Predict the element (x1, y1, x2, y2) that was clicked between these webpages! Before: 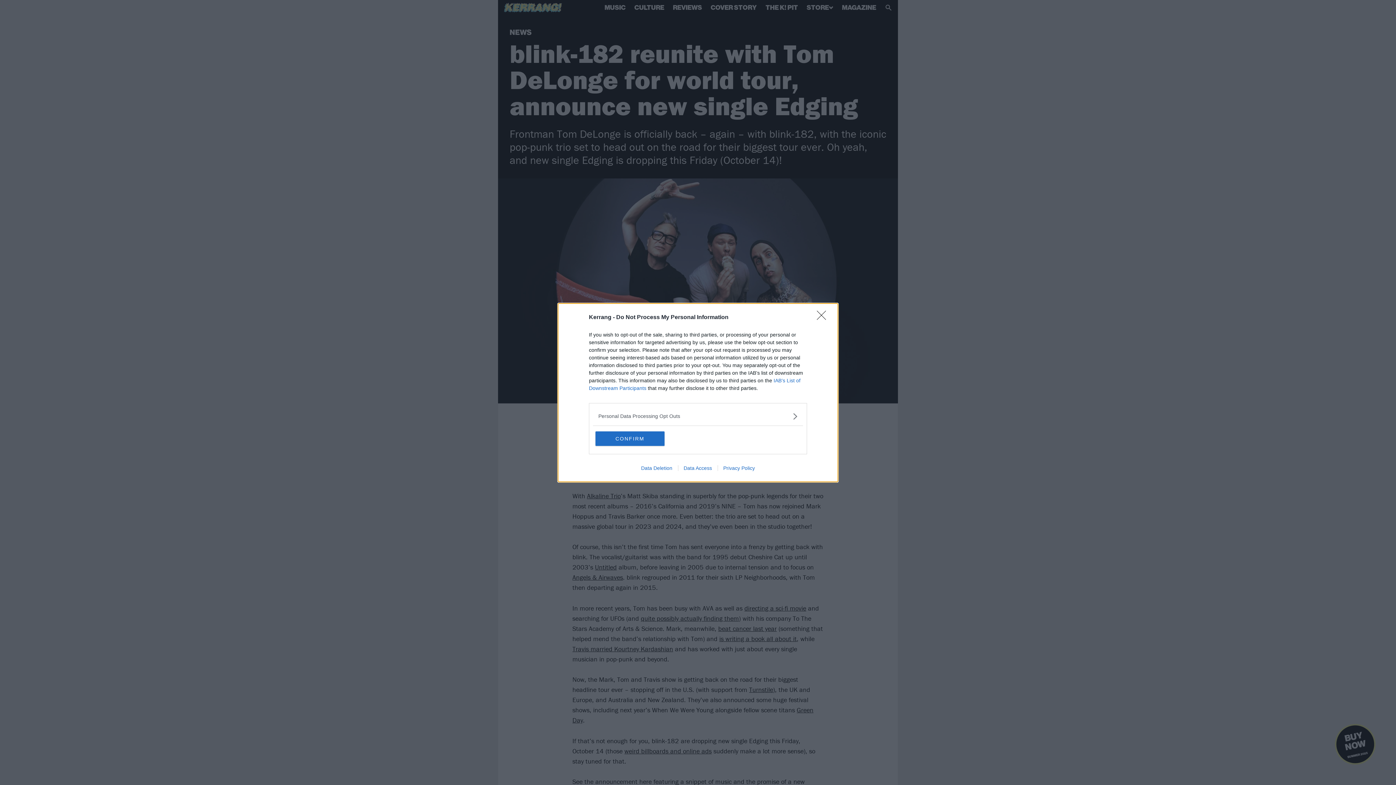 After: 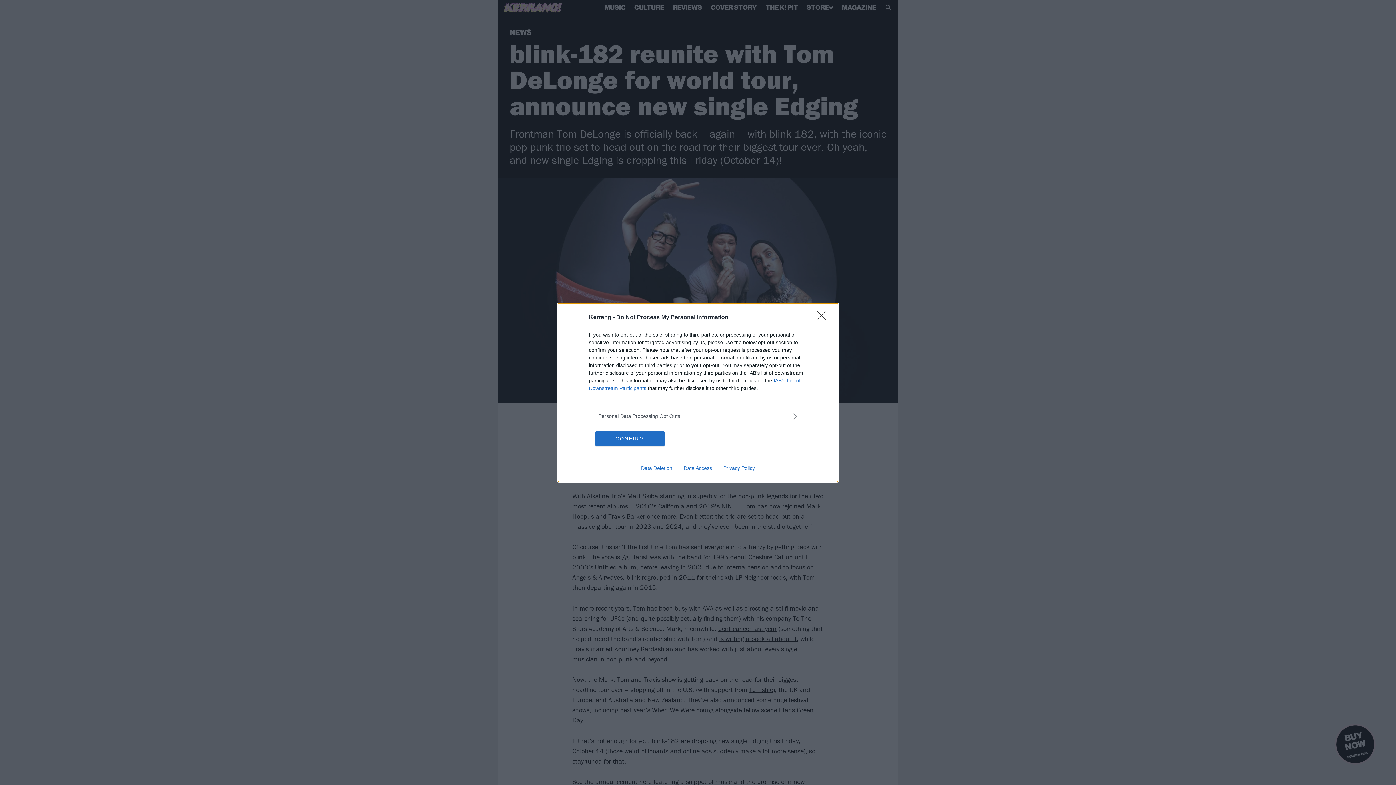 Action: bbox: (717, 465, 760, 471) label: Privacy Policy